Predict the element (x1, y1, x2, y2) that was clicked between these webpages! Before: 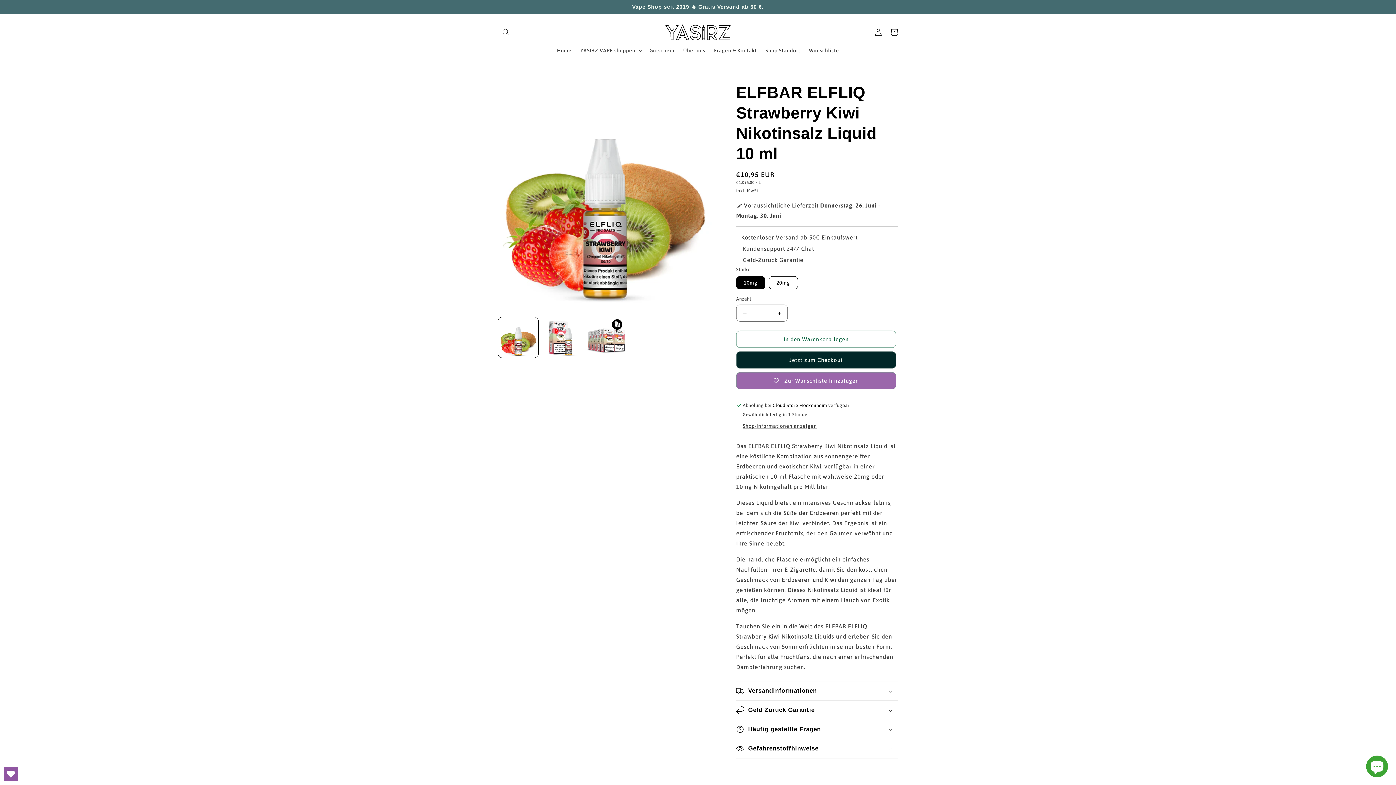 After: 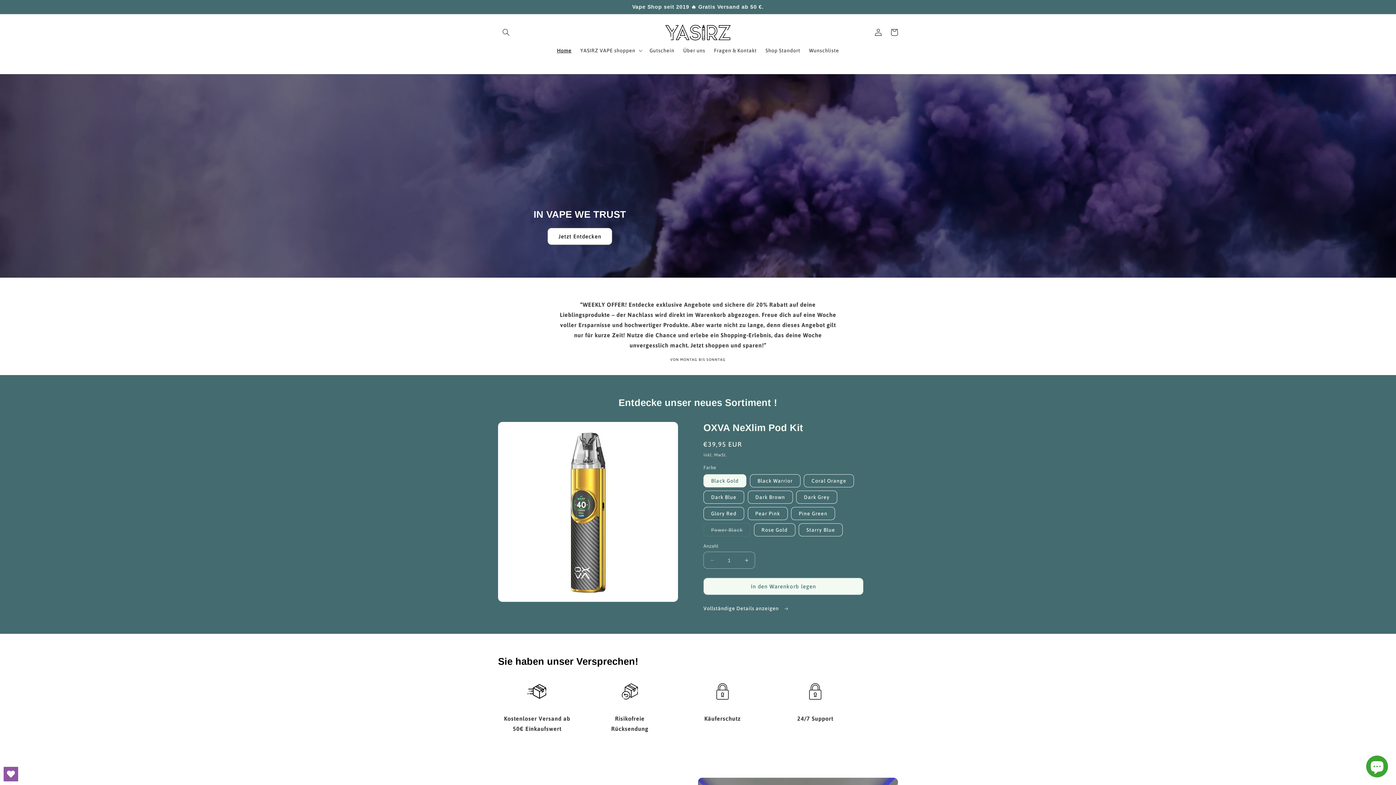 Action: bbox: (662, 21, 733, 43)